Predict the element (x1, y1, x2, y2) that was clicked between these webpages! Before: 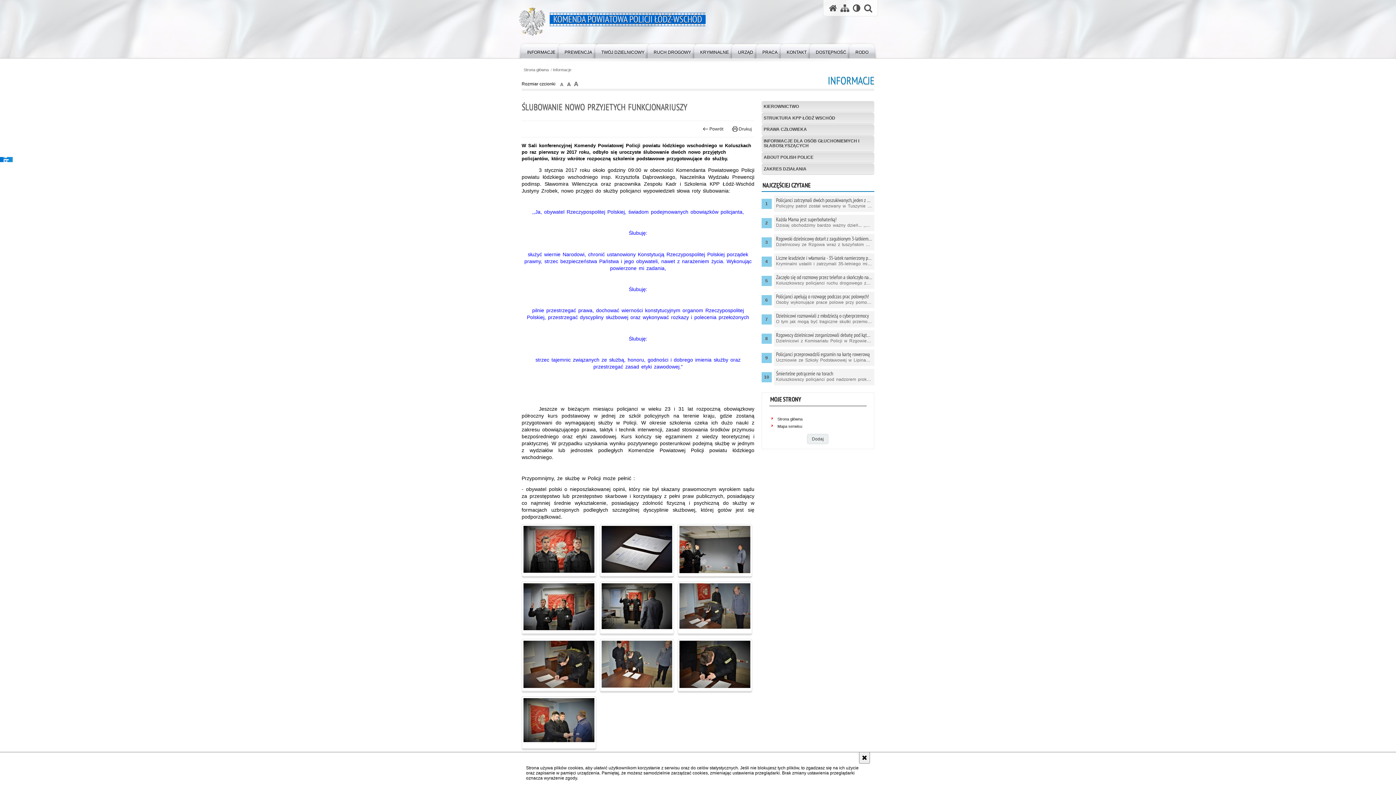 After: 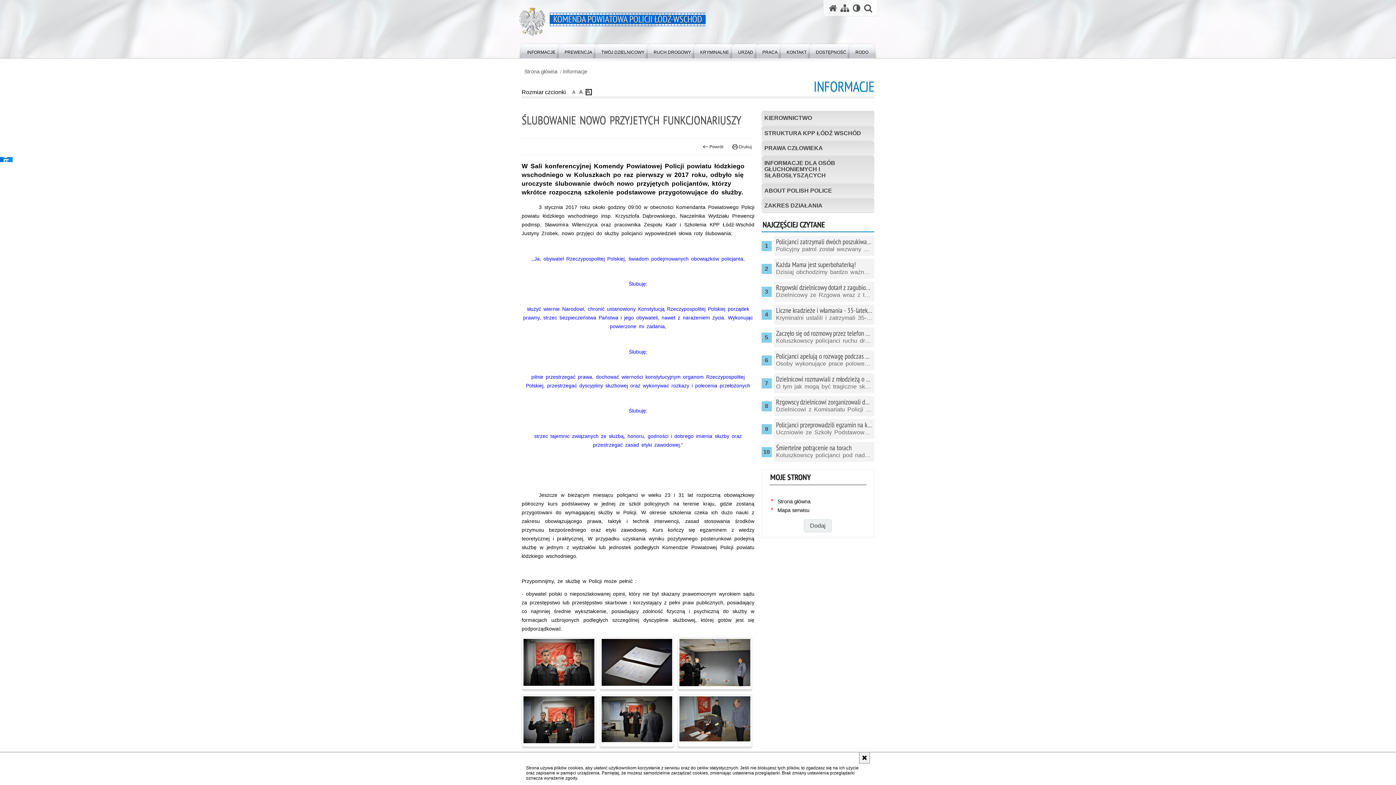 Action: label: czcionka duża bbox: (573, 81, 580, 87)